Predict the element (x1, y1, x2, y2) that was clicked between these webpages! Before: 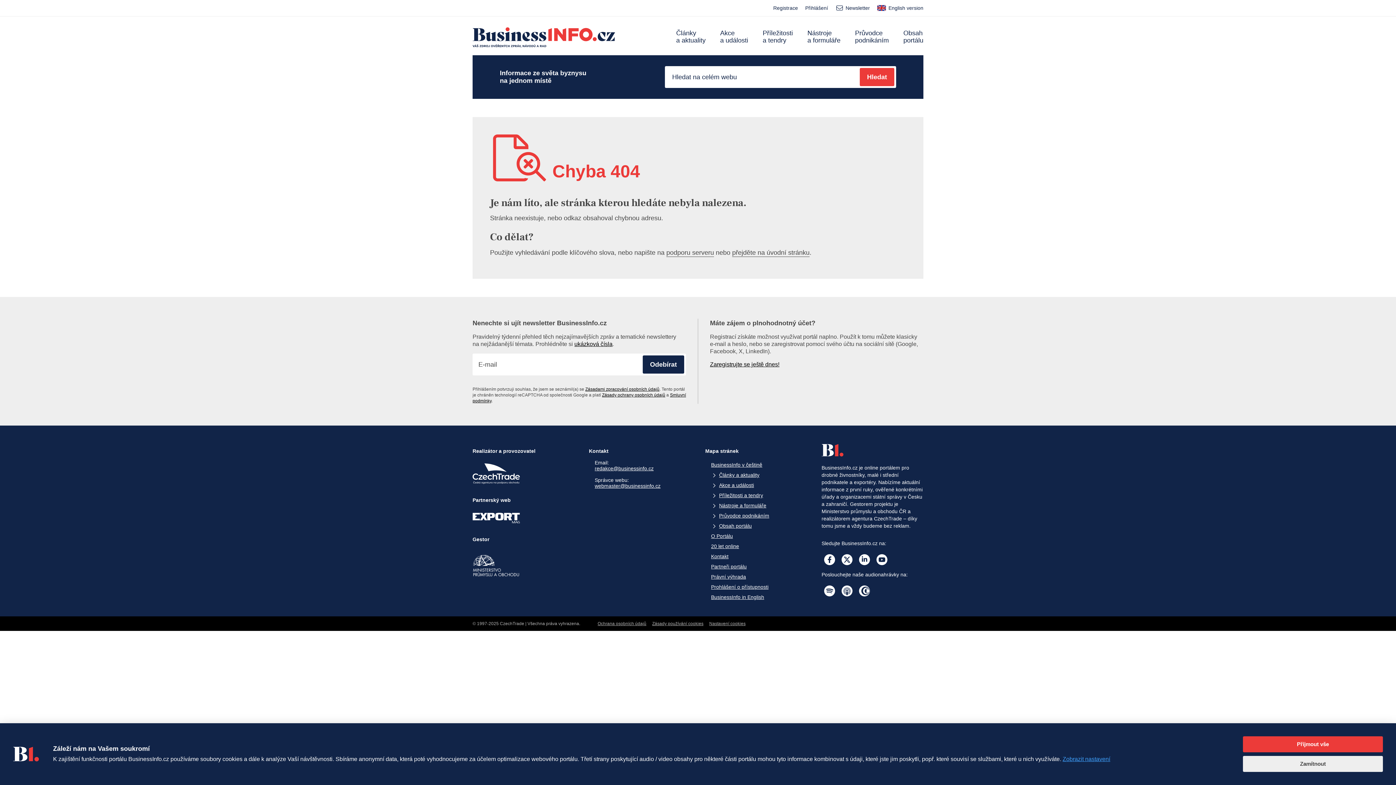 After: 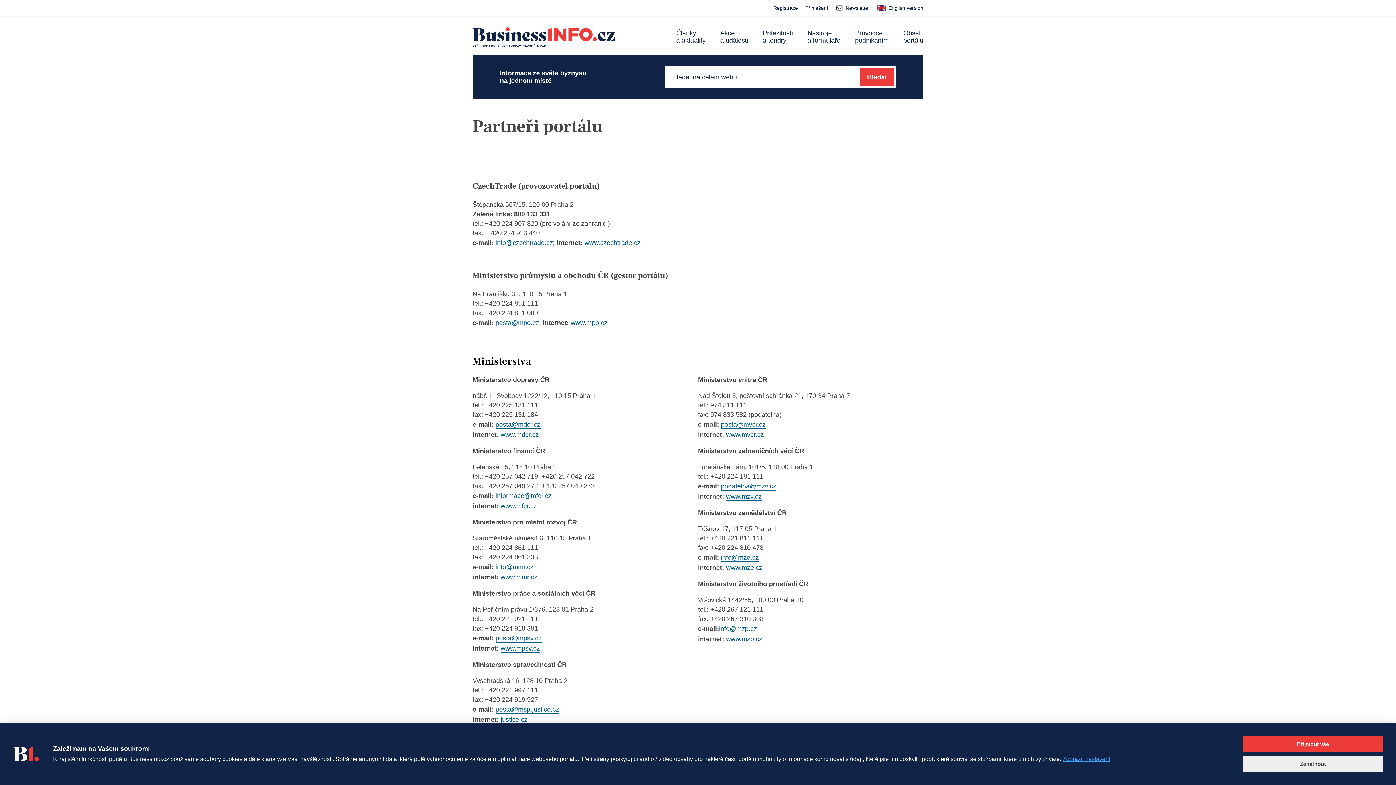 Action: bbox: (705, 561, 746, 571) label: Partneři portálu